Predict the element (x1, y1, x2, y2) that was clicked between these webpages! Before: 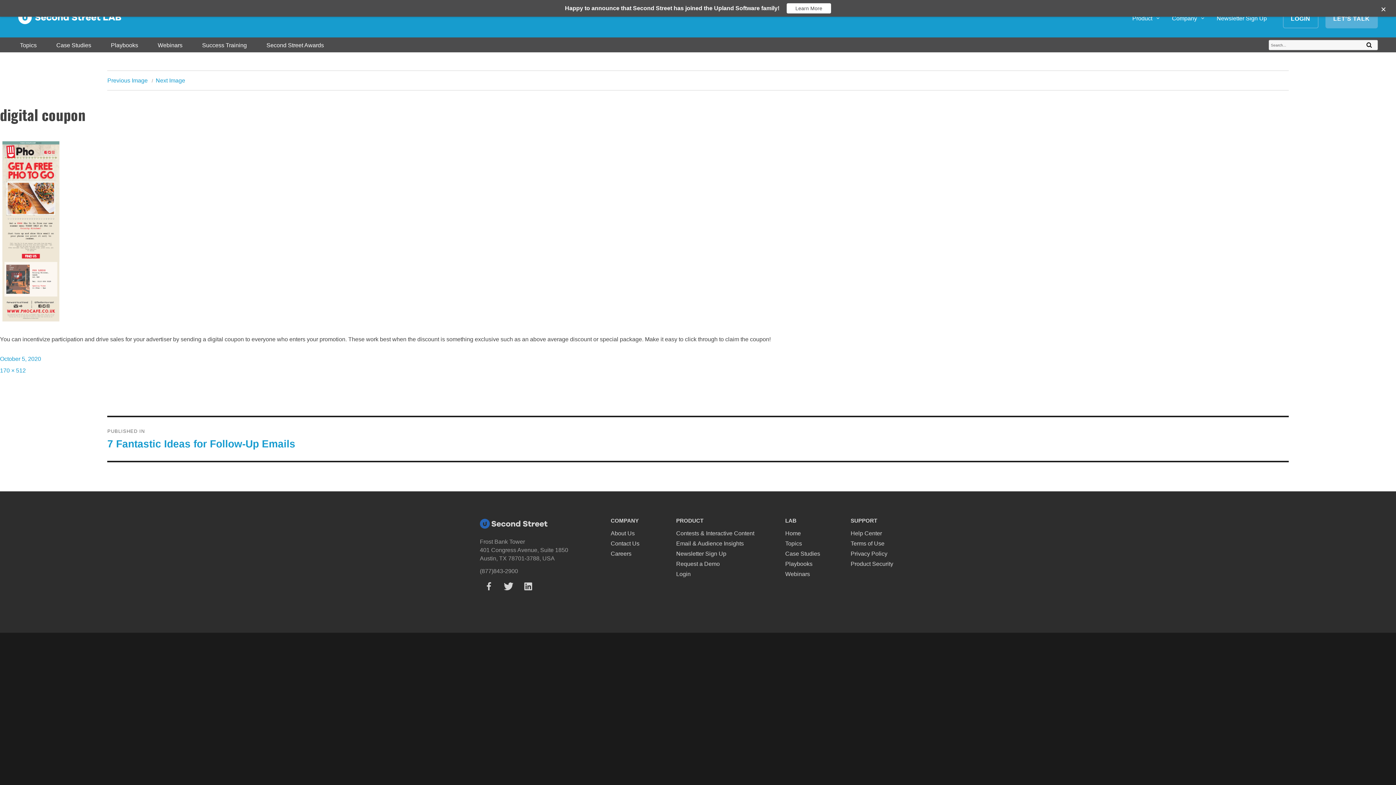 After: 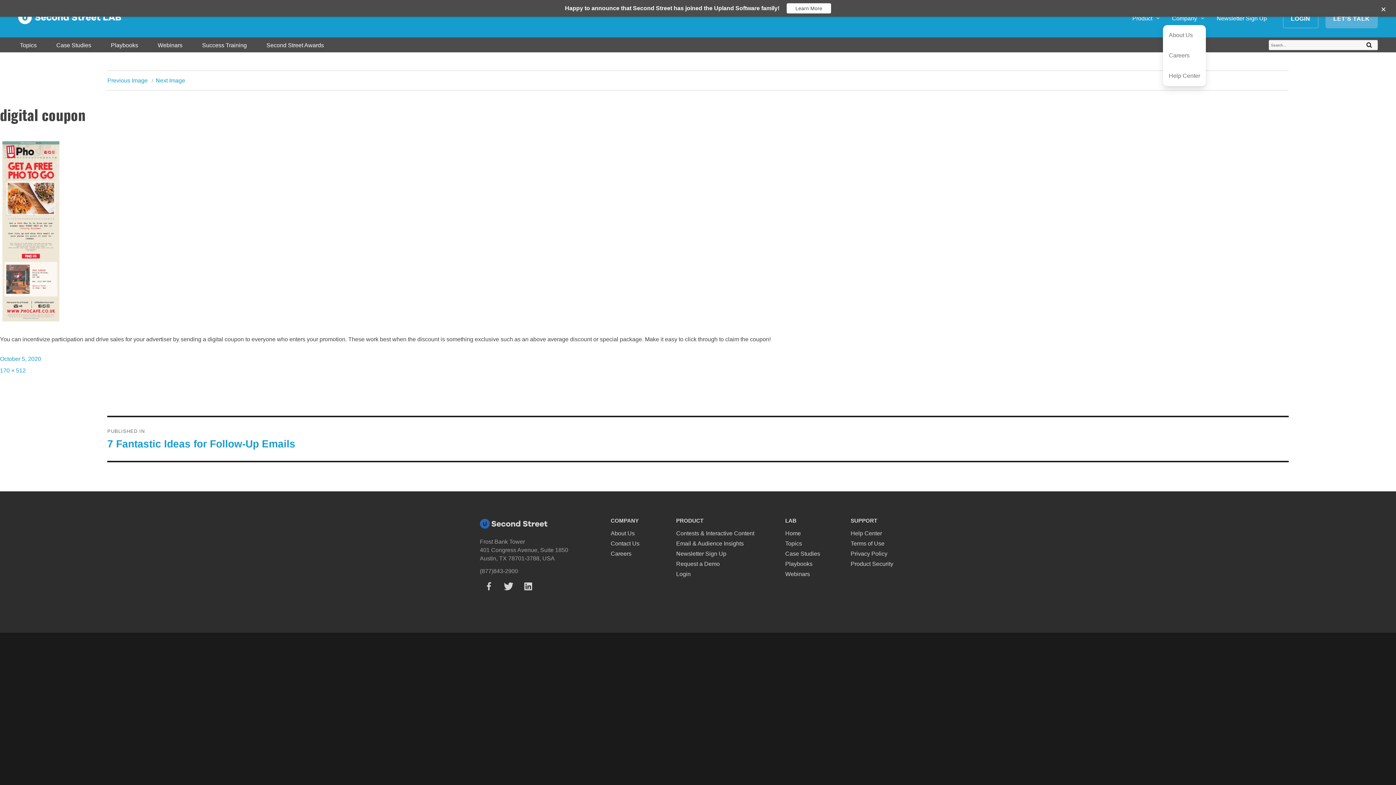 Action: label: Company bbox: (1163, 5, 1206, 32)